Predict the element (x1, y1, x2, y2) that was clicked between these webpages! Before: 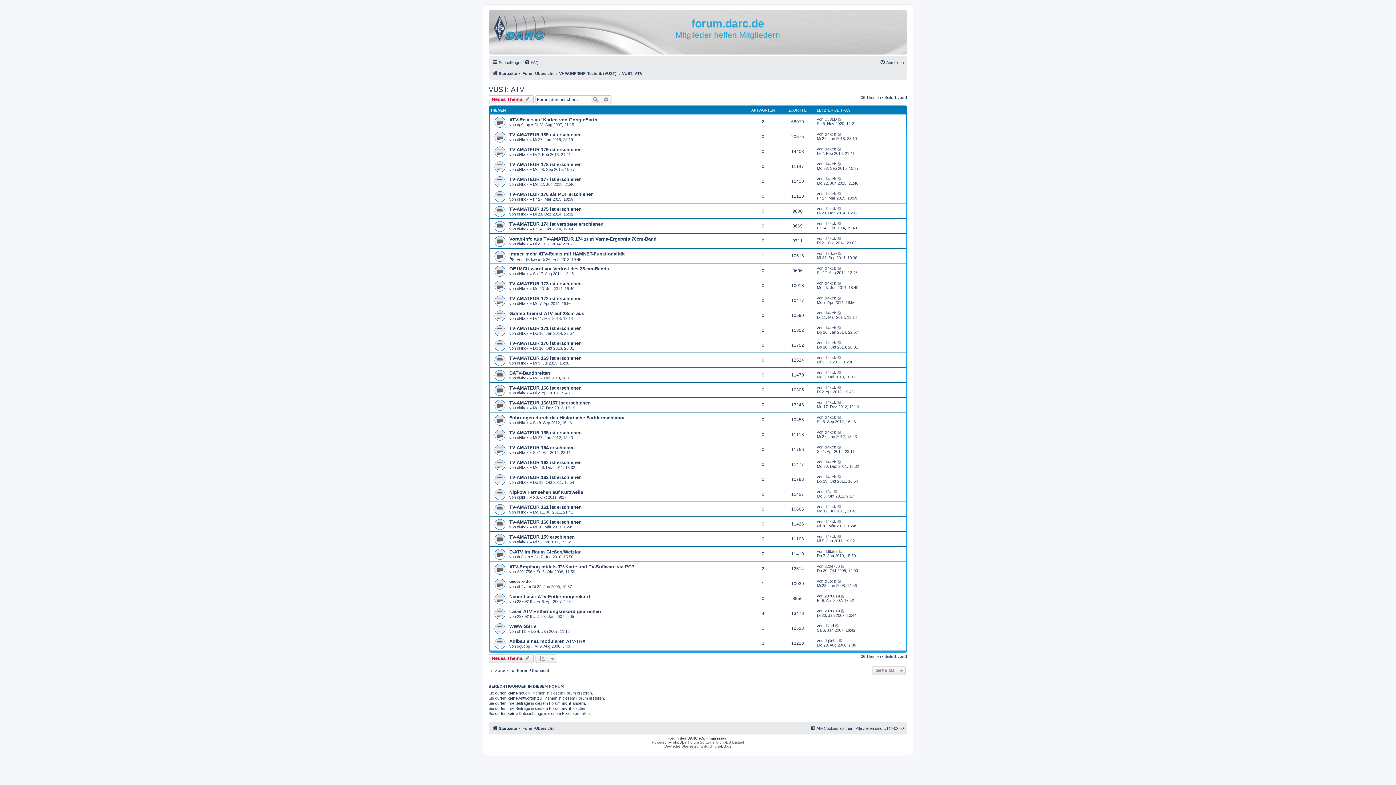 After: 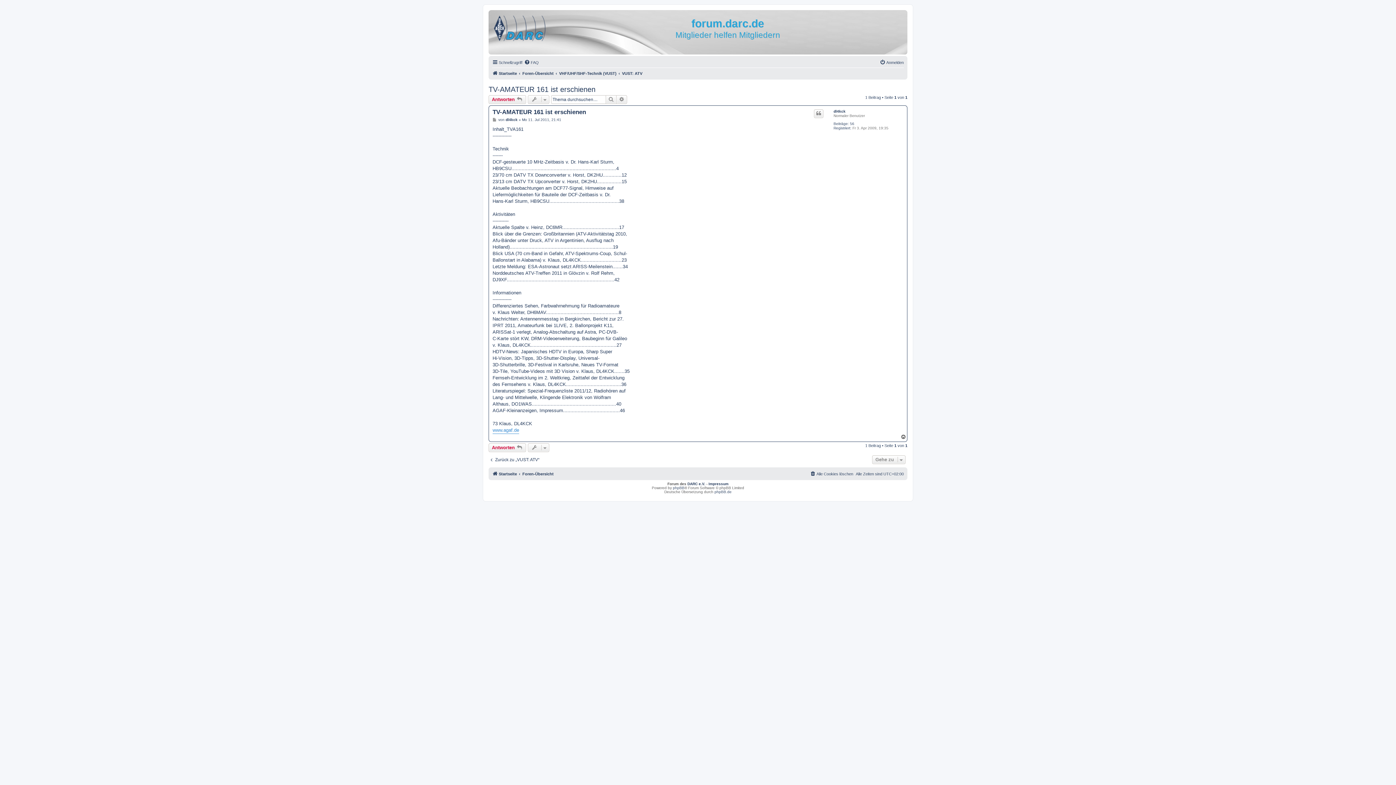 Action: bbox: (509, 504, 581, 510) label: TV-AMATEUR 161 ist erschienen